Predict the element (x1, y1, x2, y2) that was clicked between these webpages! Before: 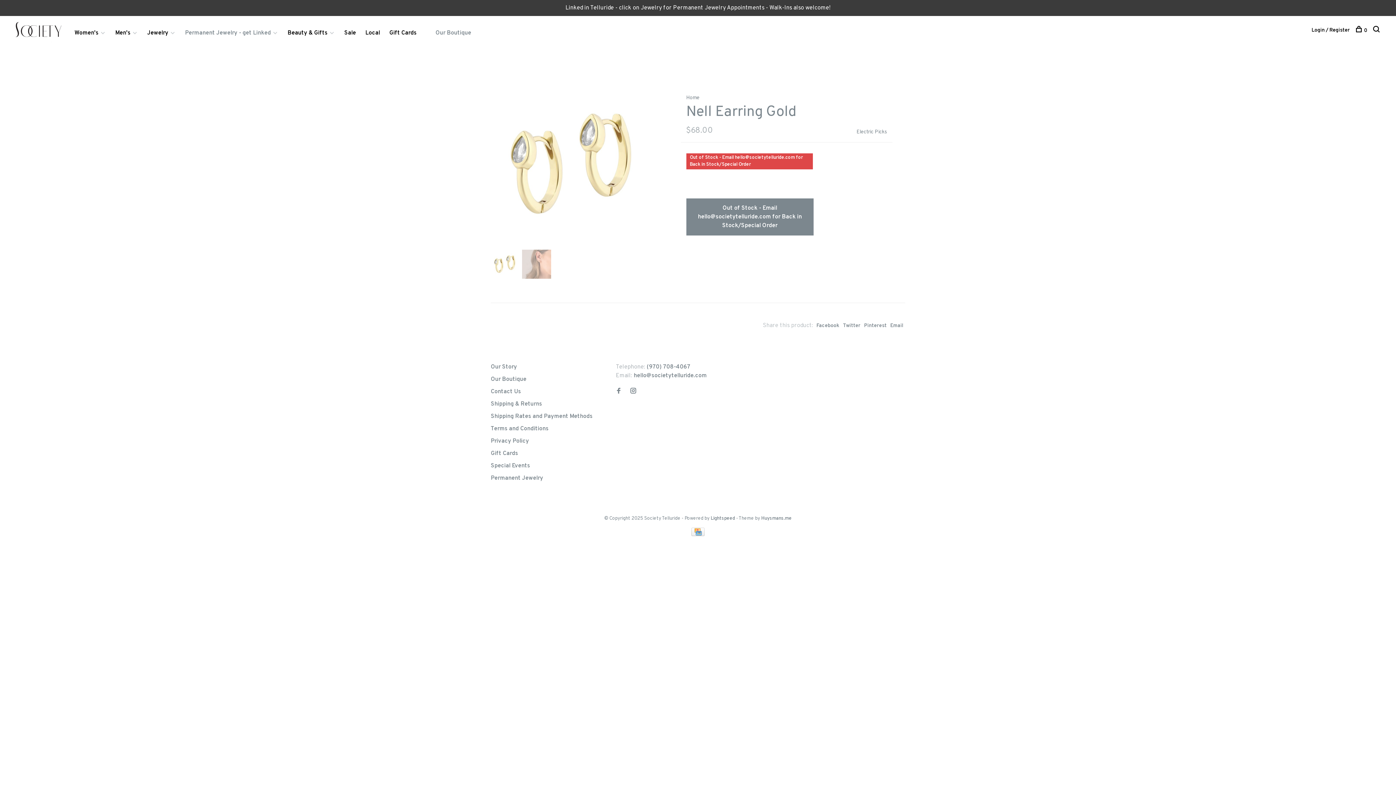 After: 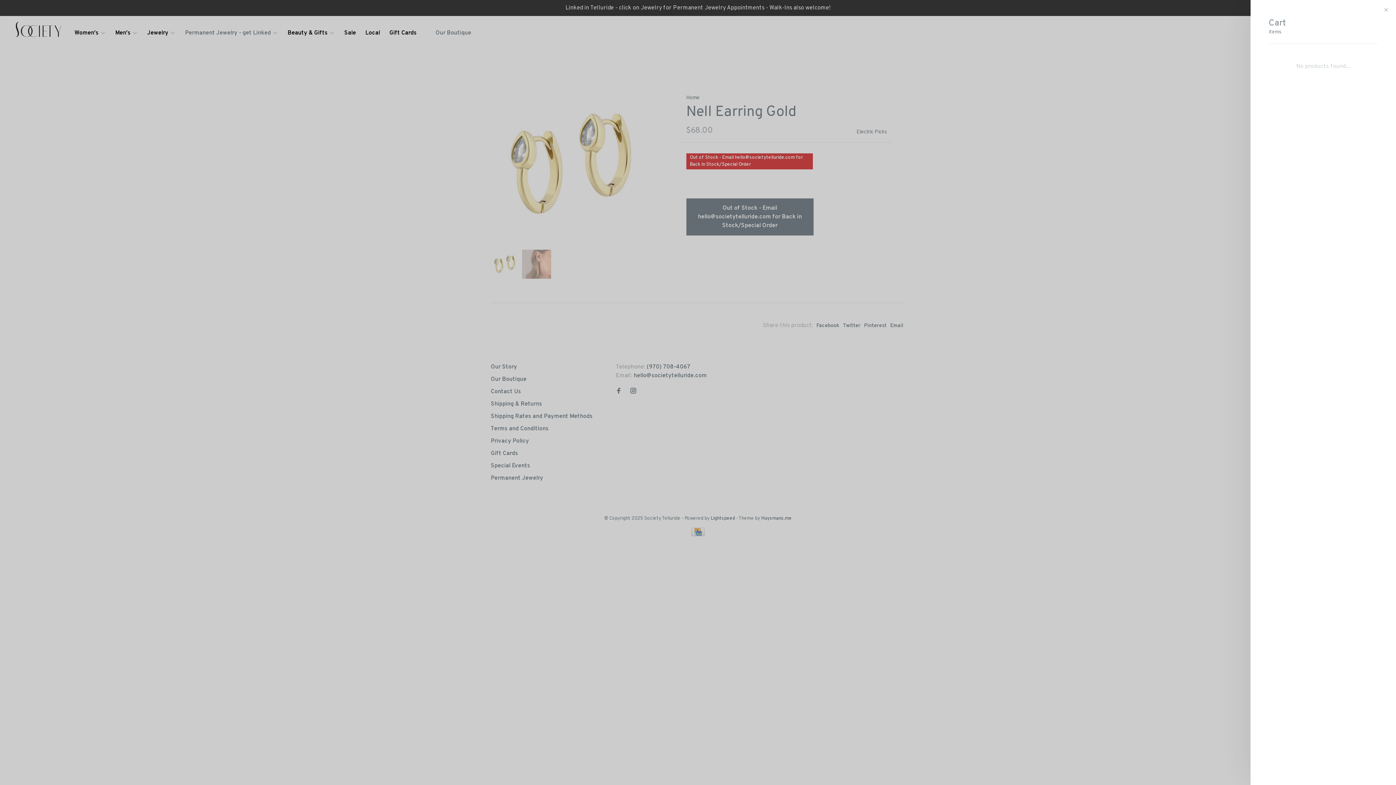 Action: label: 0 bbox: (1356, 27, 1367, 33)